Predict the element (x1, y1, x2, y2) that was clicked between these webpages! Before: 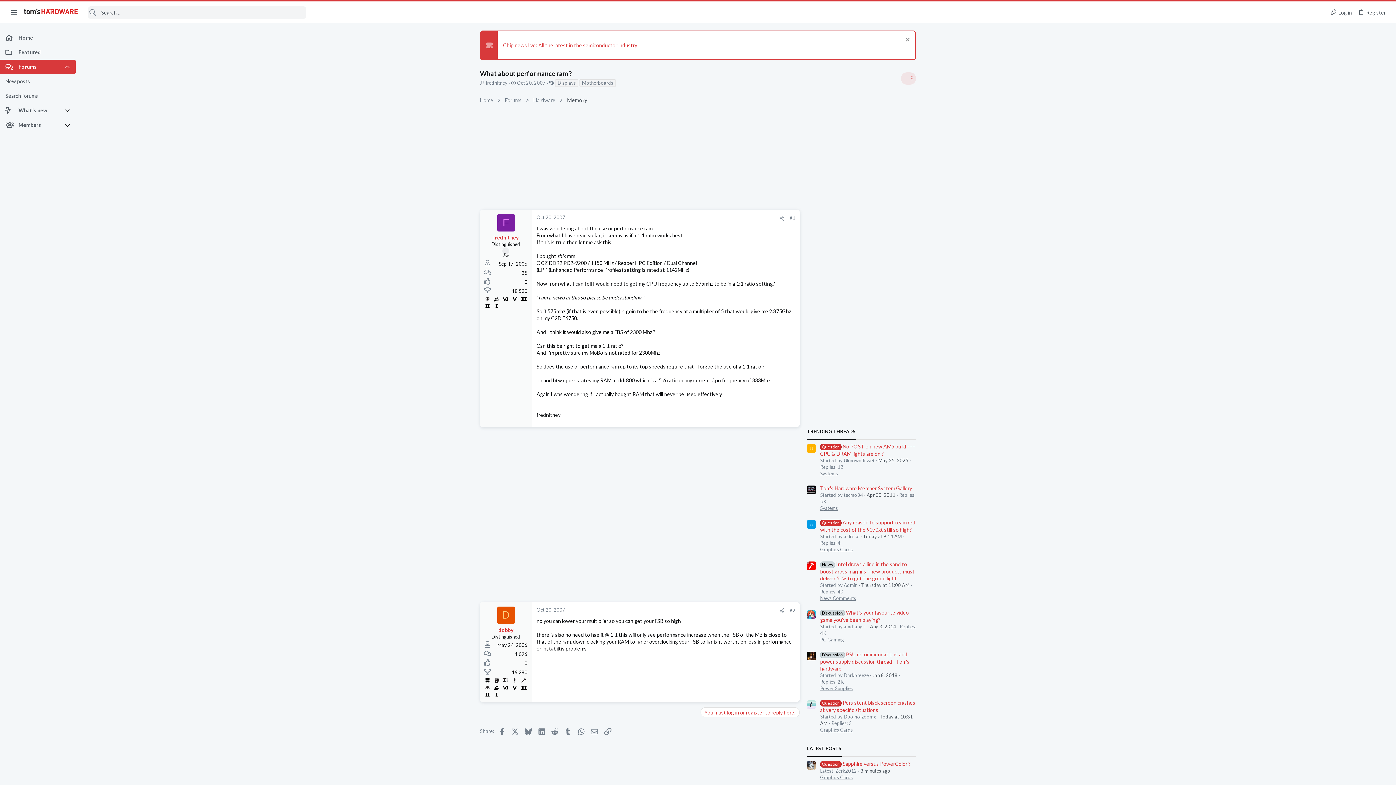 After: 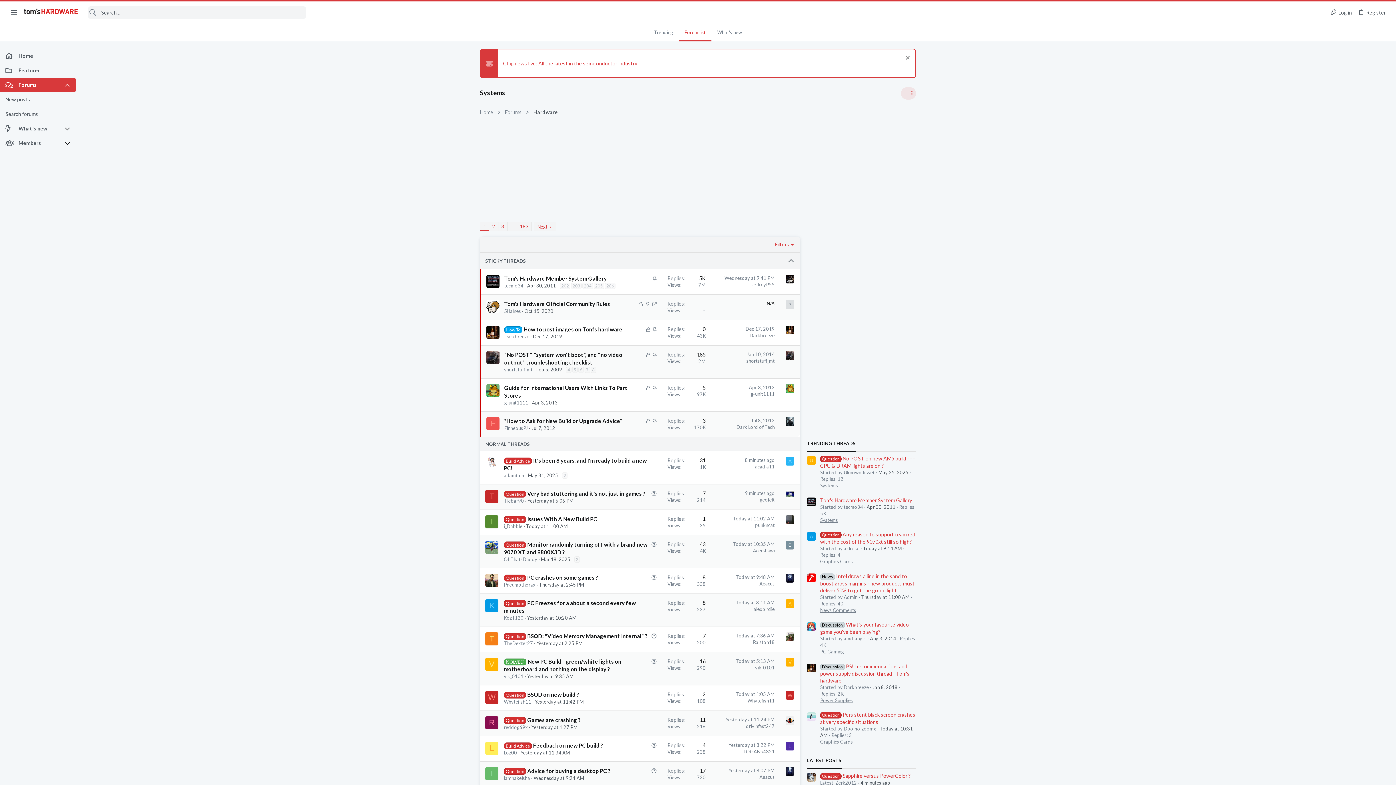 Action: label: Systems bbox: (820, 505, 838, 511)